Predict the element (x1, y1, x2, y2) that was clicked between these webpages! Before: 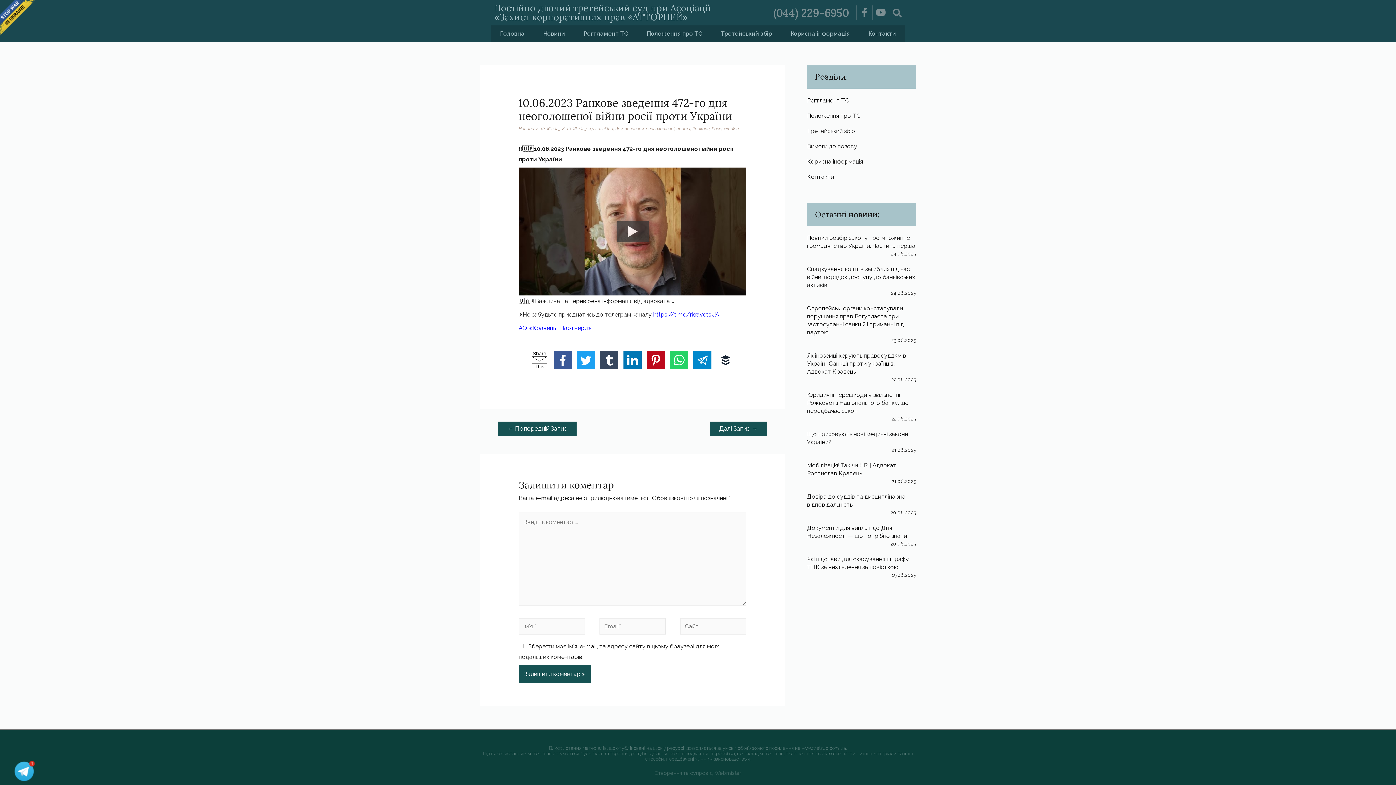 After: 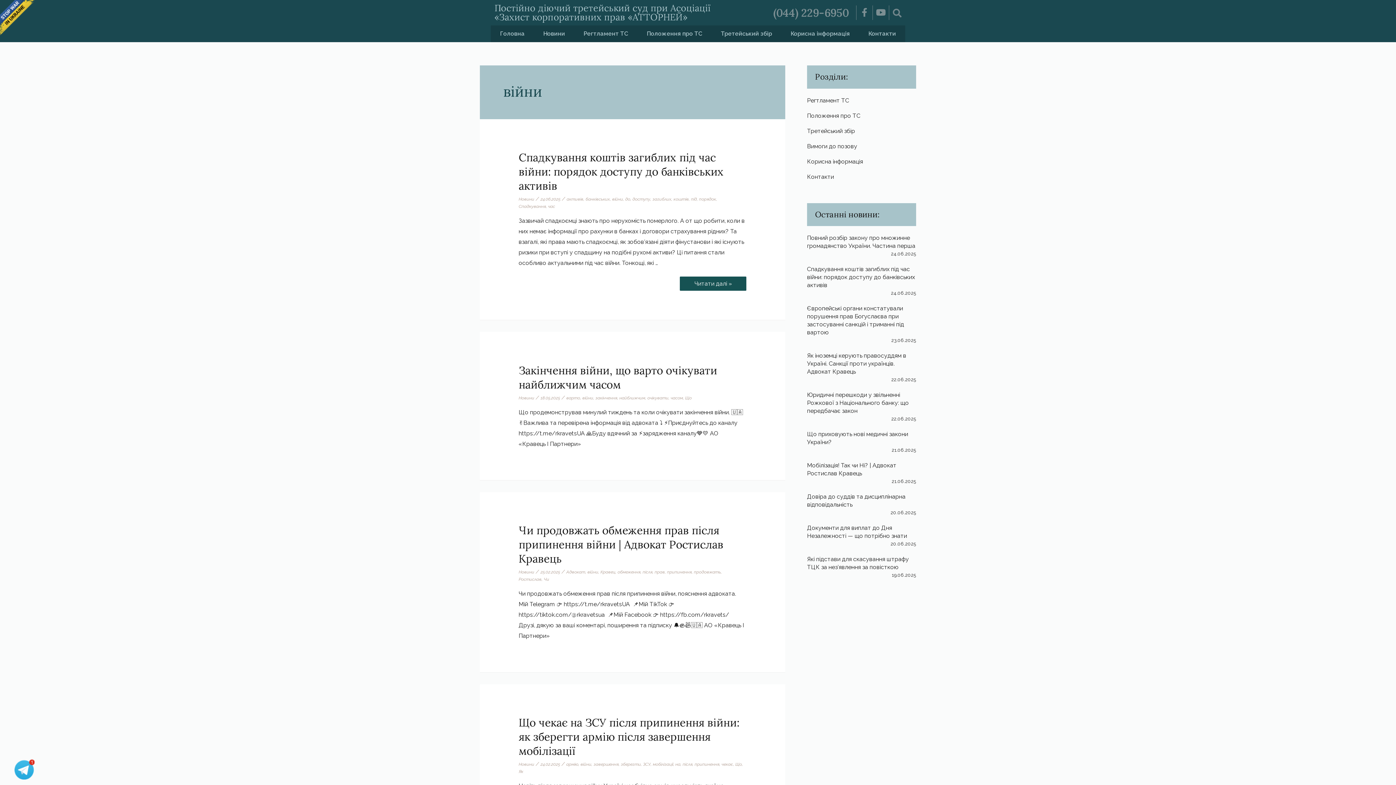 Action: label: війни bbox: (602, 126, 613, 131)